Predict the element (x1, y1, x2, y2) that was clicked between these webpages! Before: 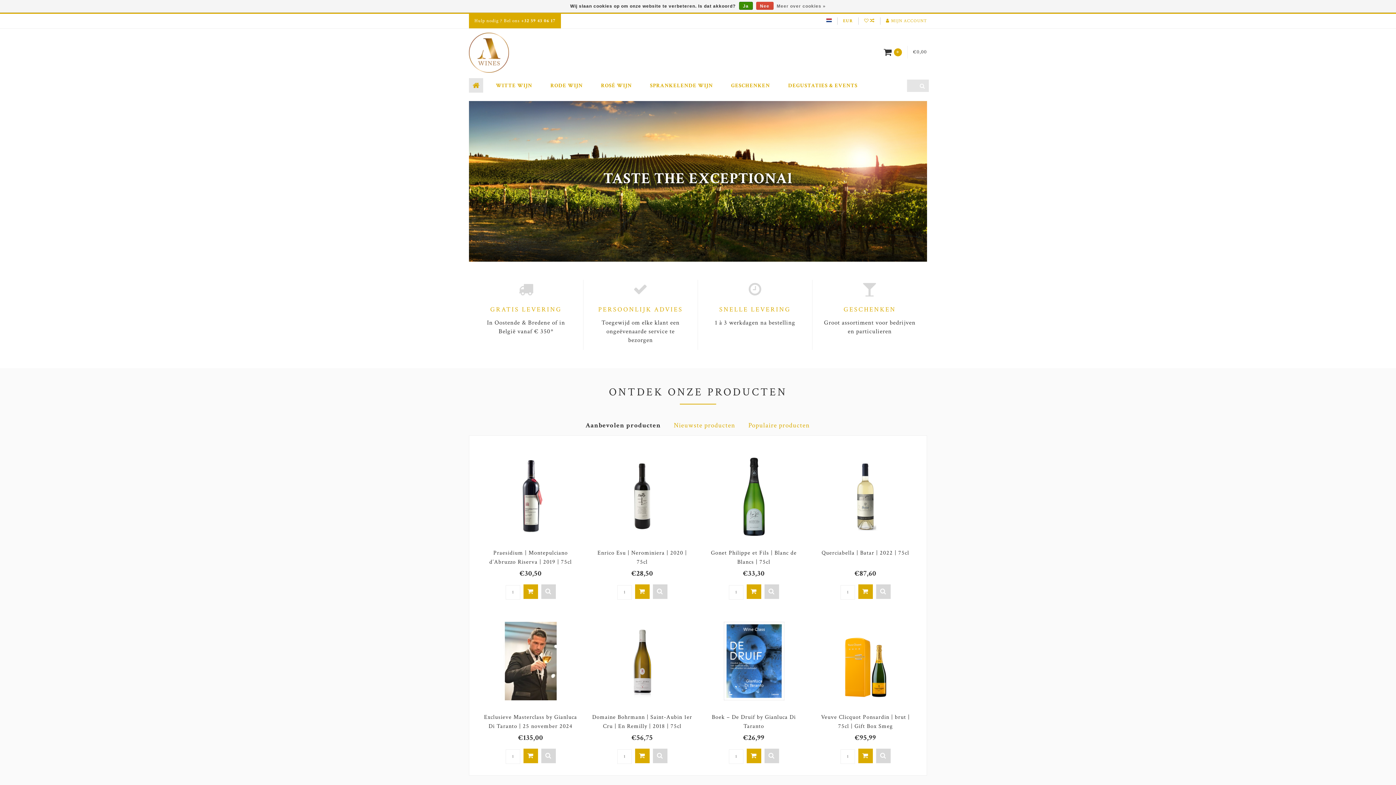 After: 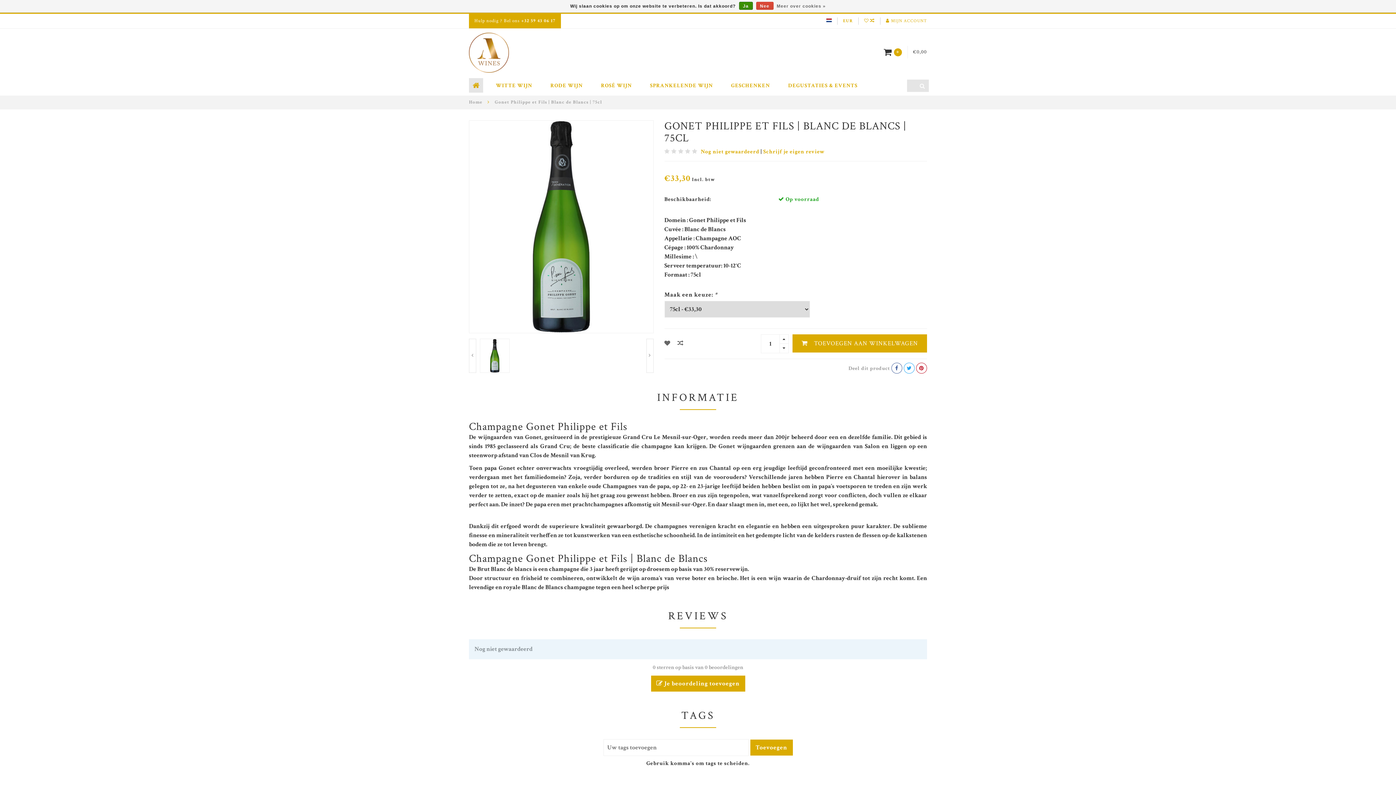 Action: bbox: (714, 490, 794, 498)